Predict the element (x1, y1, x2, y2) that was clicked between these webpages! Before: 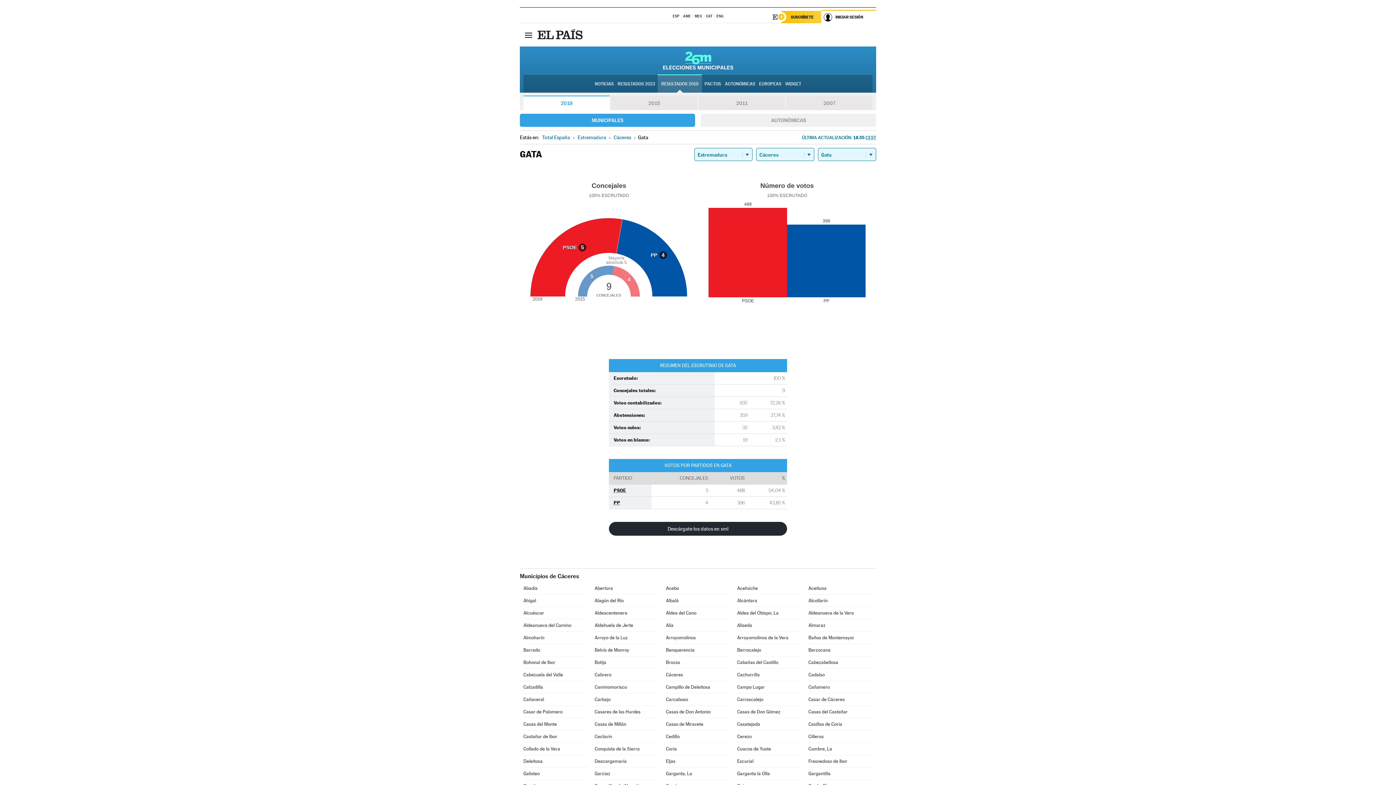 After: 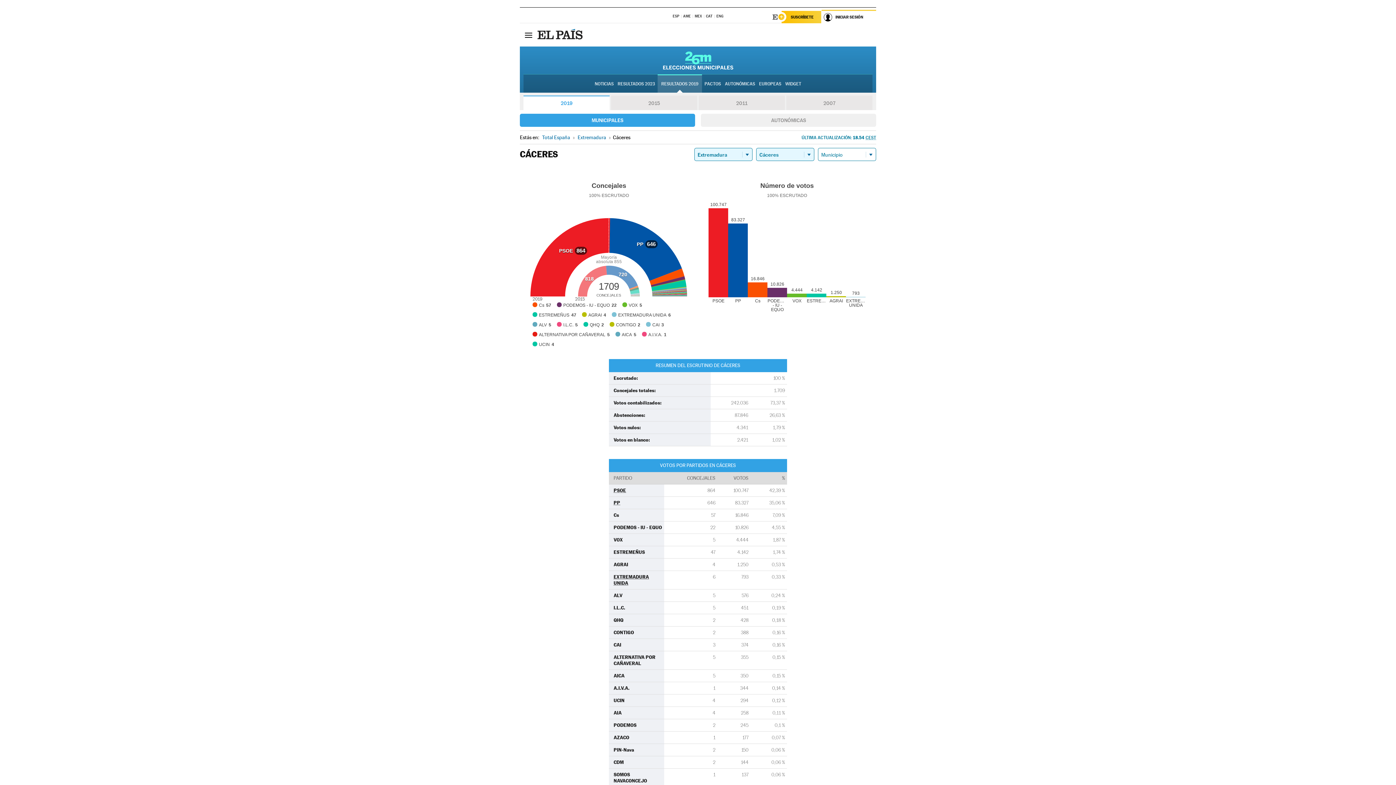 Action: bbox: (612, 134, 632, 140) label: Cáceres